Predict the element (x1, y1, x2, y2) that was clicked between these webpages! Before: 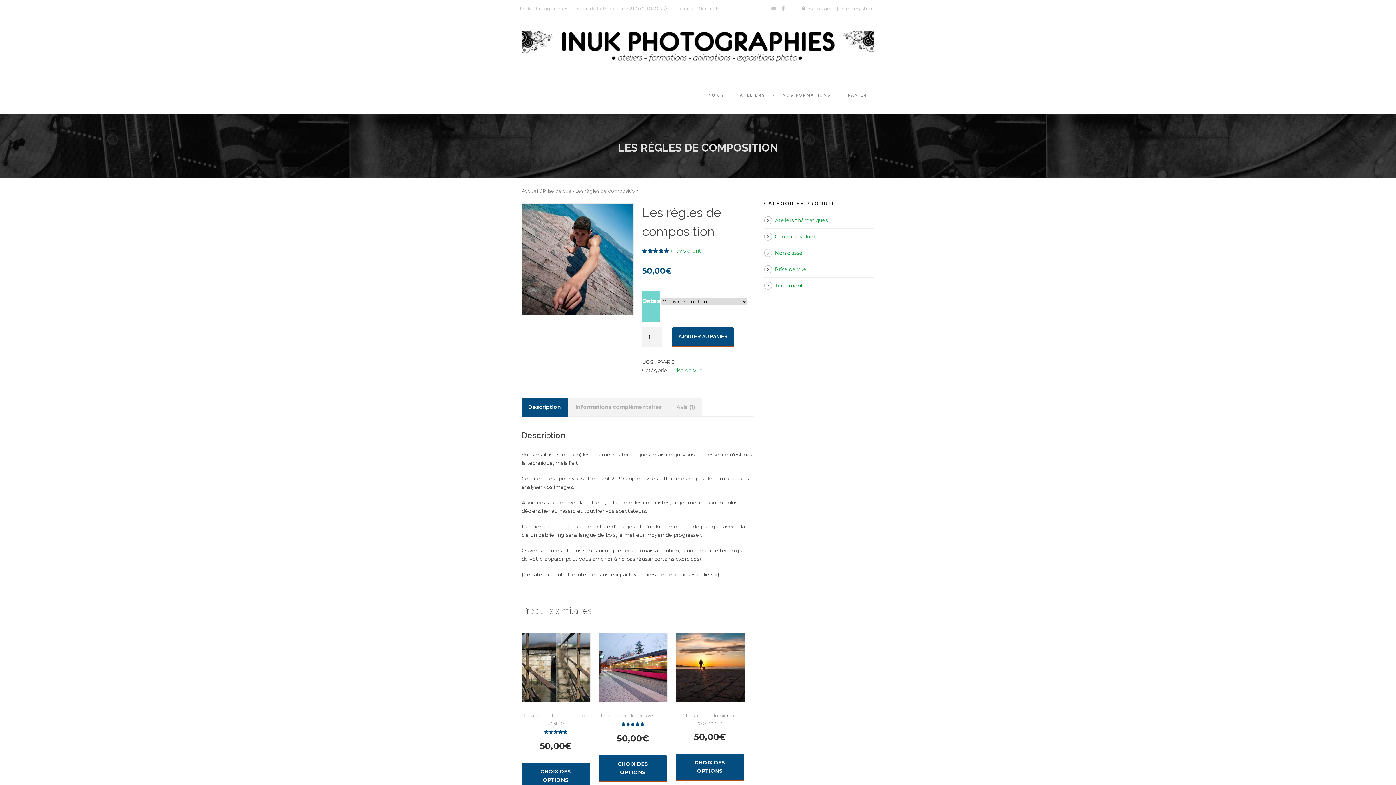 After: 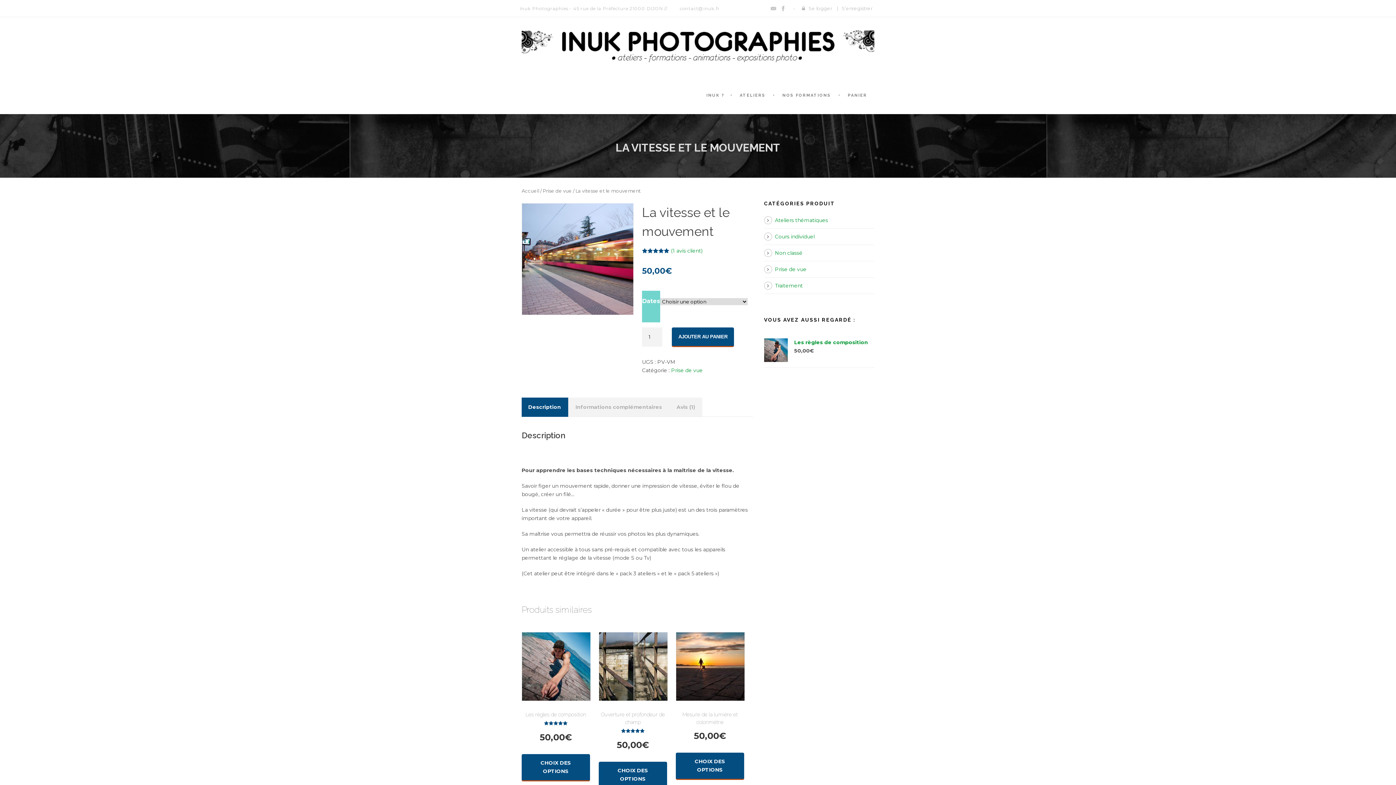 Action: label: Sélectionner les options pour “La vitesse et le mouvement” bbox: (598, 755, 667, 782)